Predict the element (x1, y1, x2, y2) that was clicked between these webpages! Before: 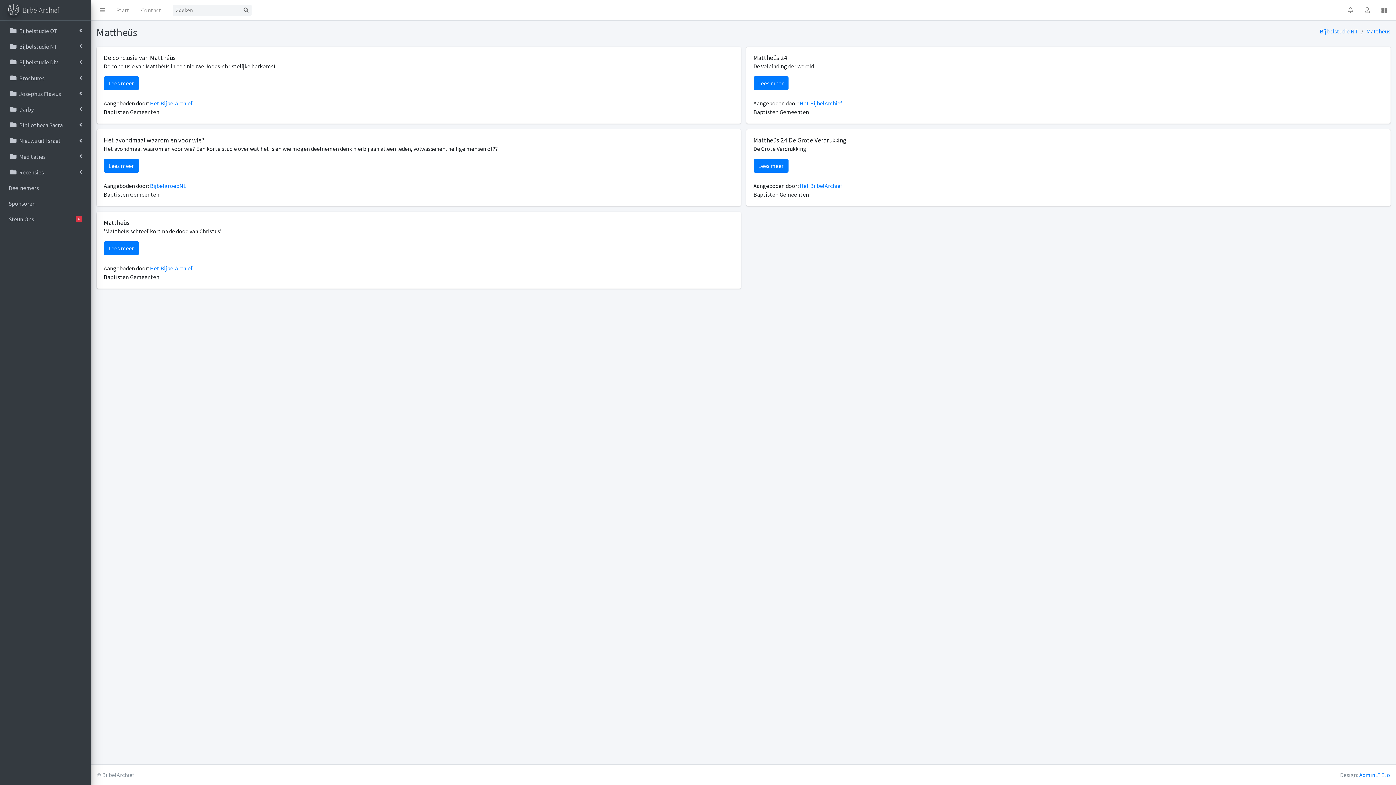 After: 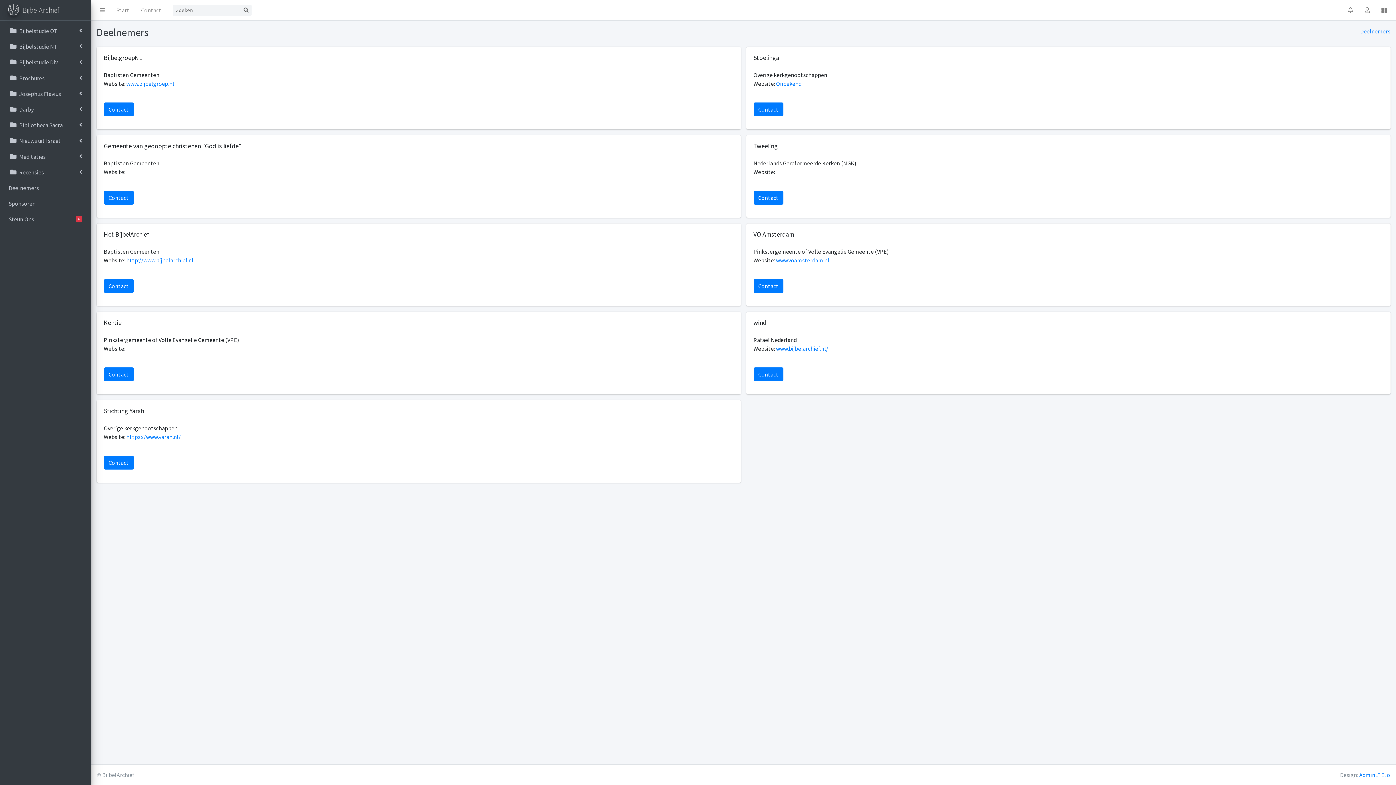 Action: label: BijbelgroepNL bbox: (150, 182, 186, 189)